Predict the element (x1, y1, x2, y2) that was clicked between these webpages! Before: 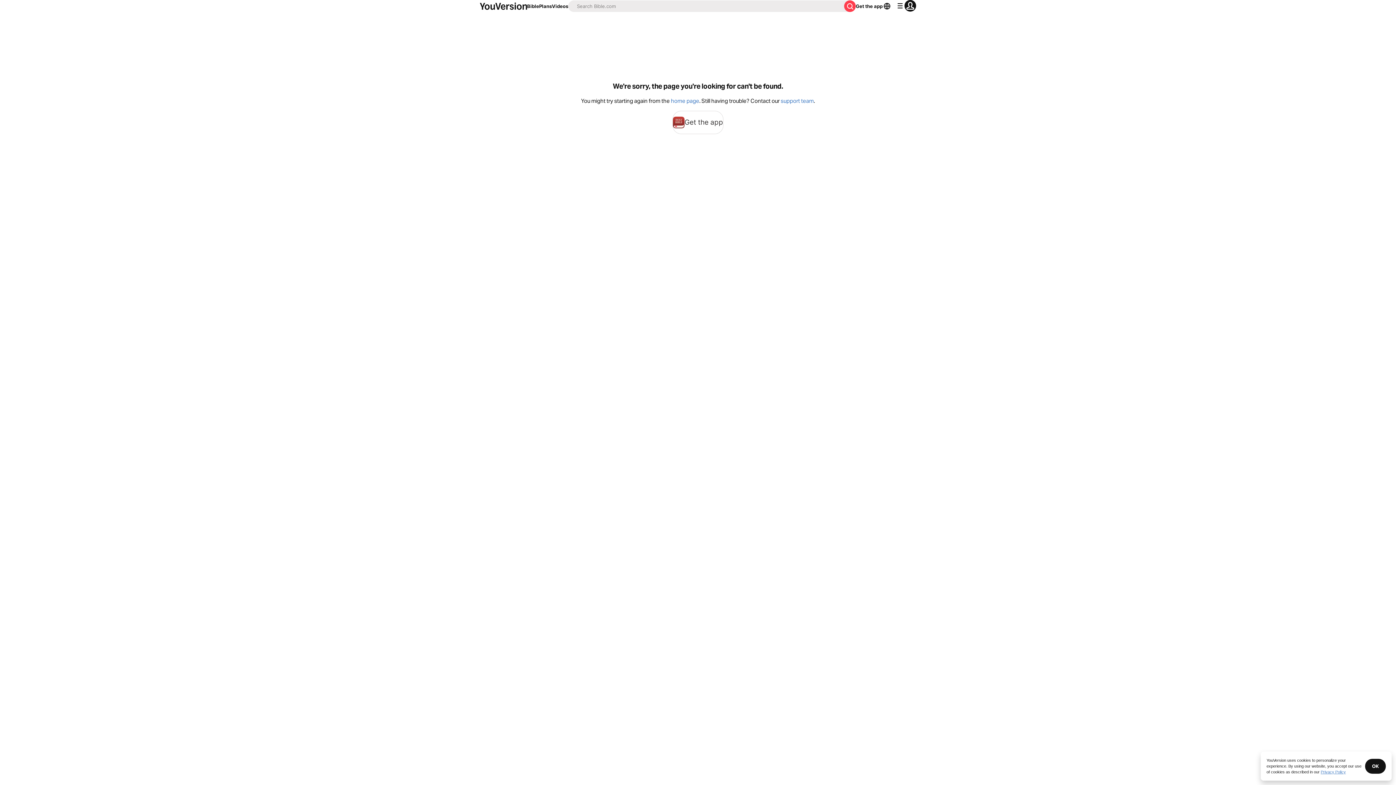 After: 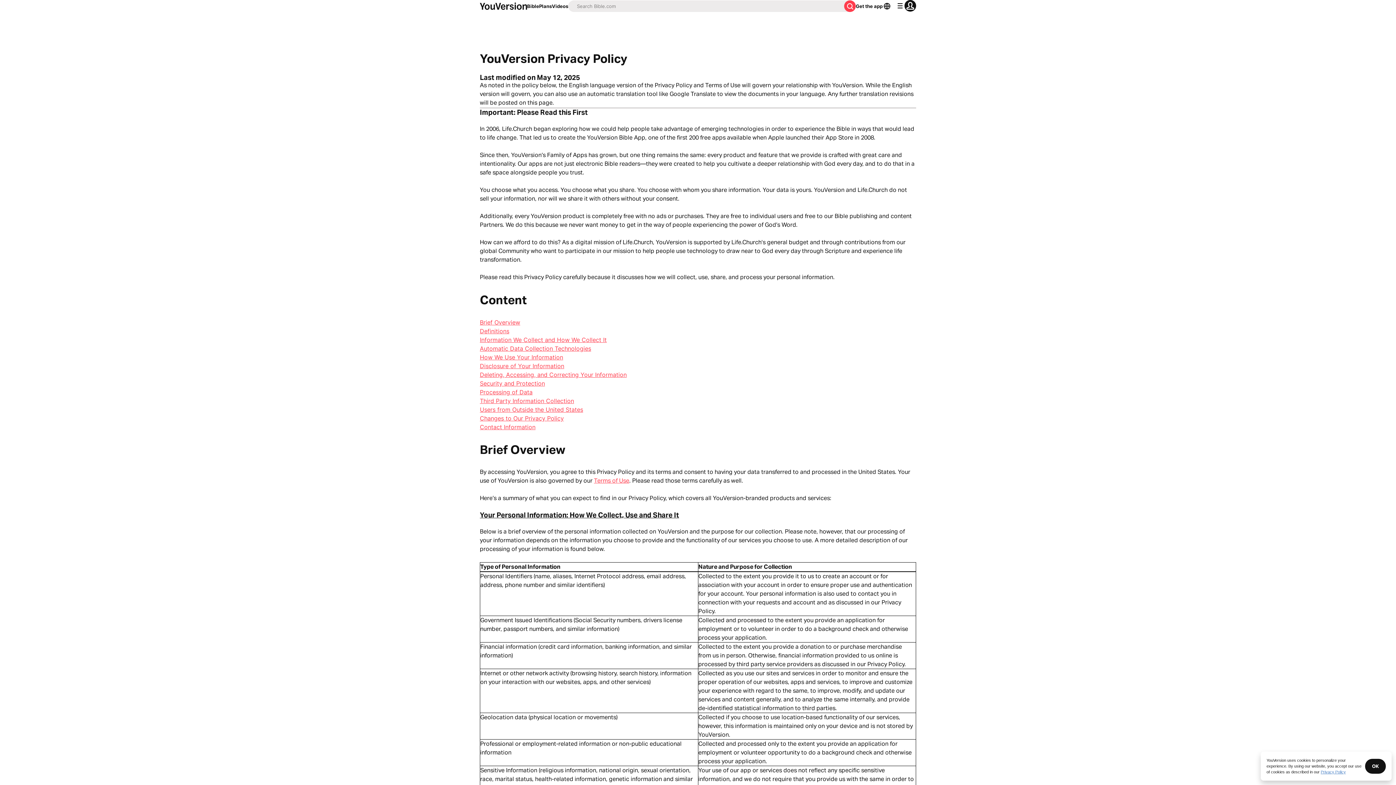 Action: bbox: (1321, 770, 1346, 774) label: Privacy Policy